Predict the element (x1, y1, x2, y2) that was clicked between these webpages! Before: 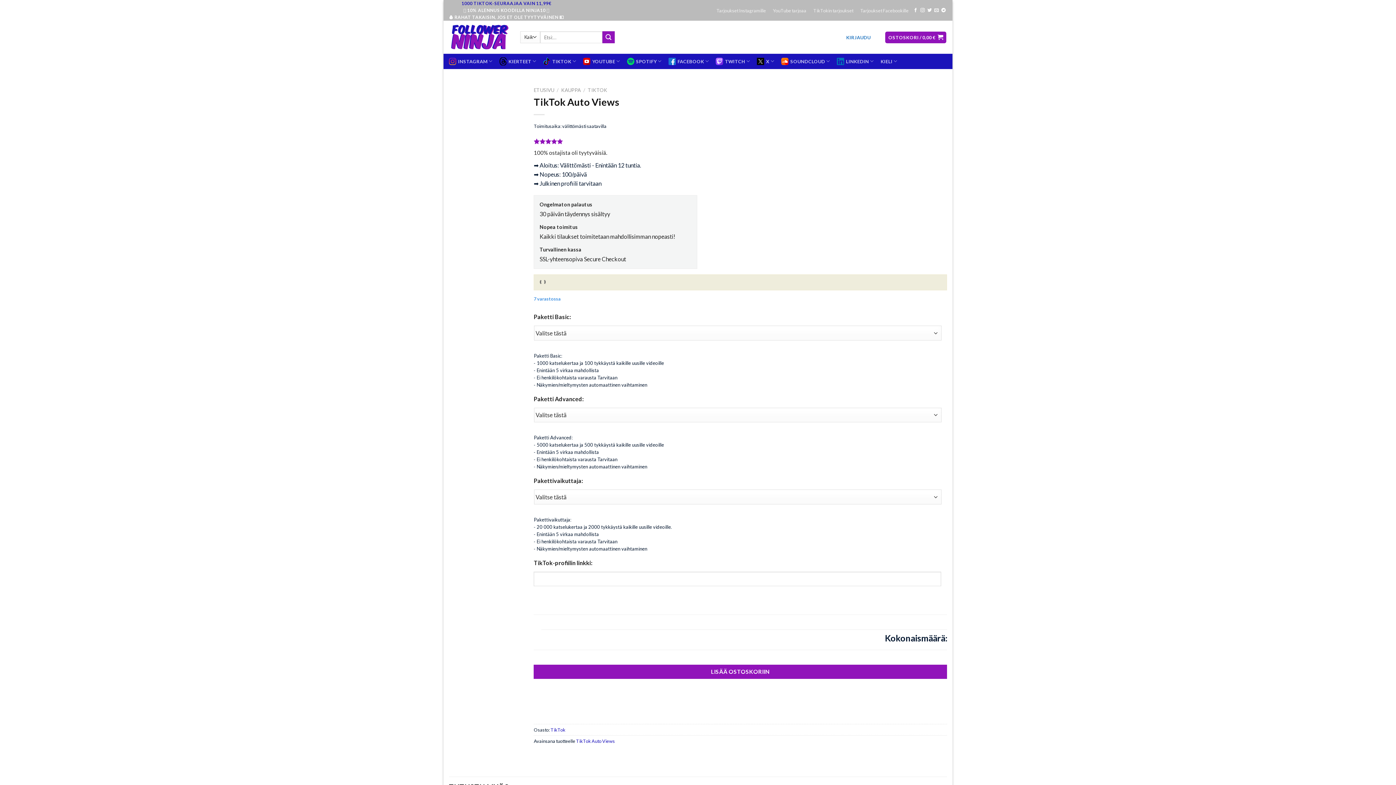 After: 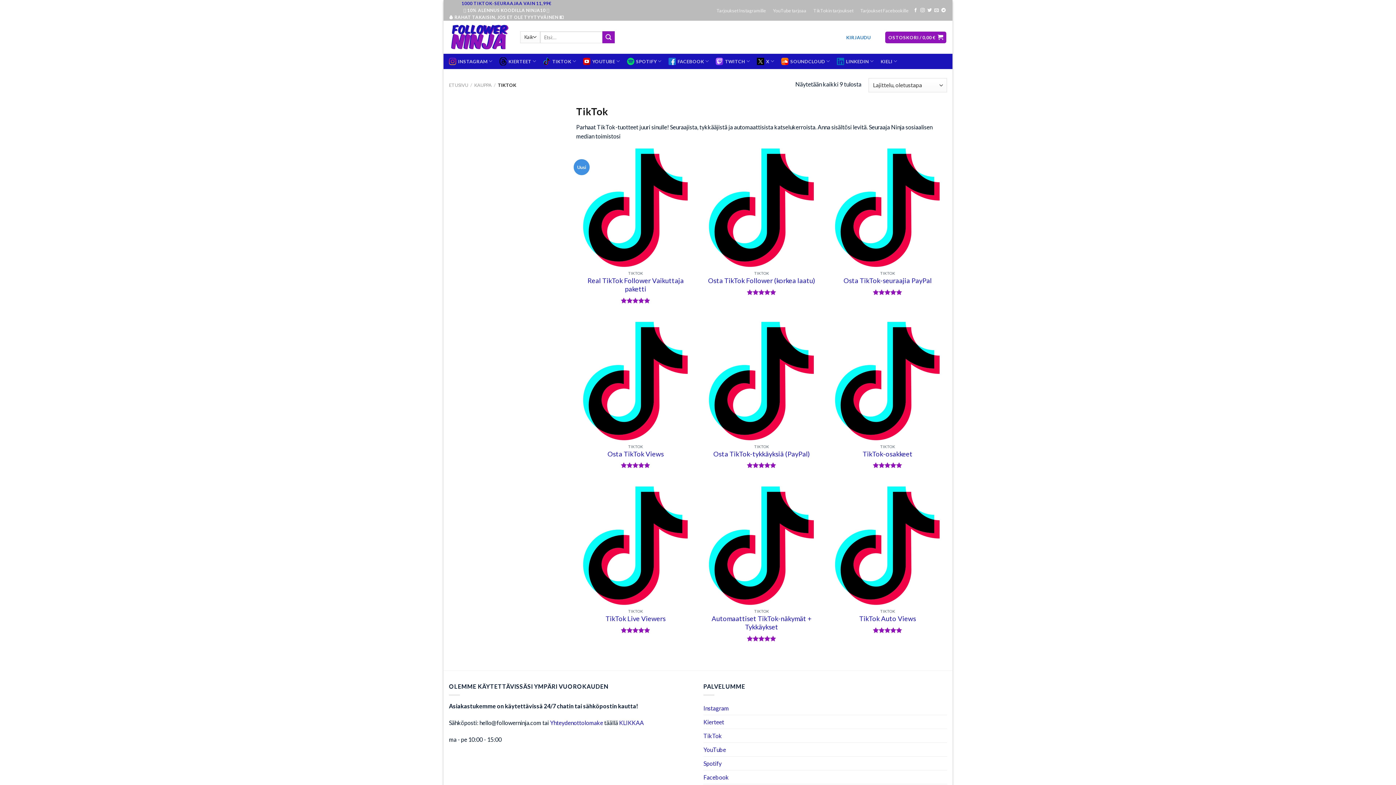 Action: bbox: (550, 727, 565, 733) label: TikTok